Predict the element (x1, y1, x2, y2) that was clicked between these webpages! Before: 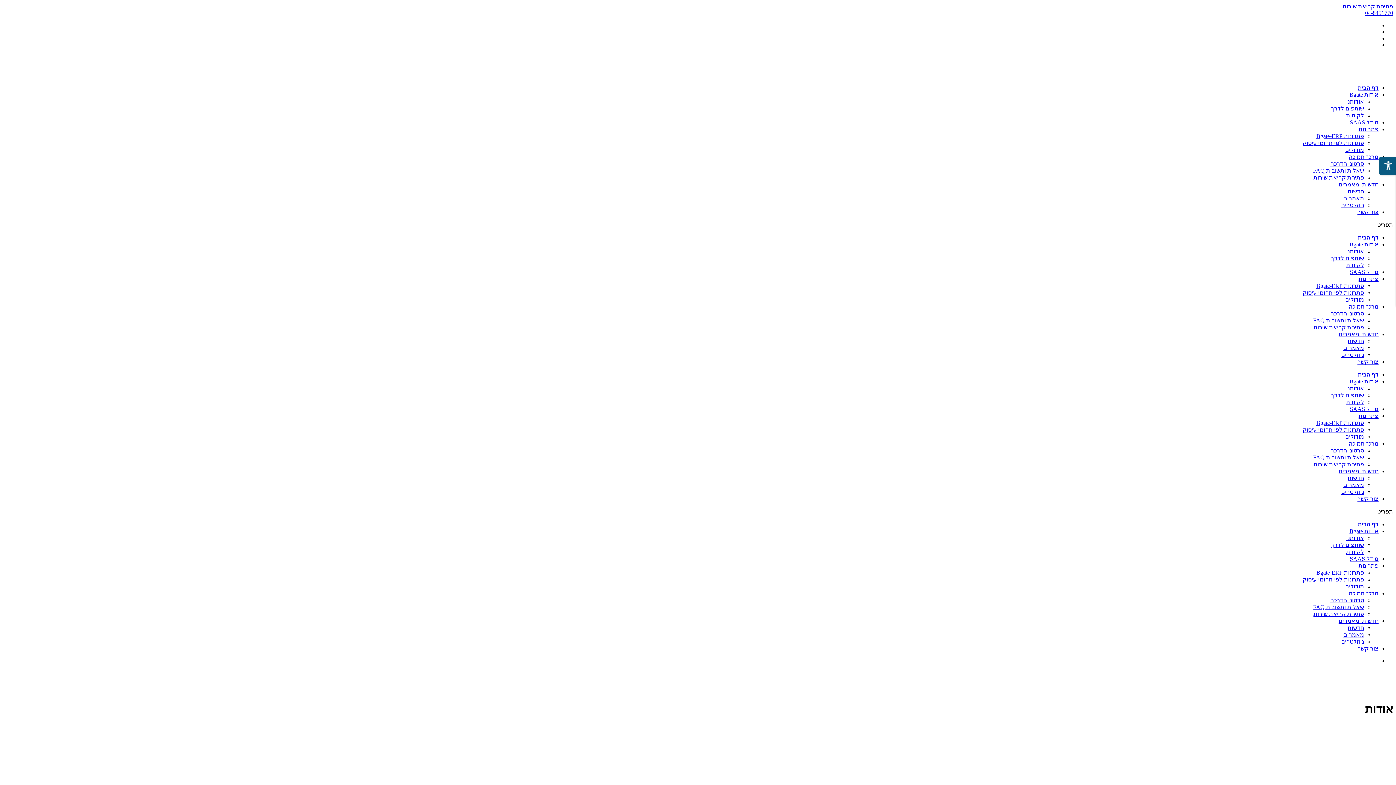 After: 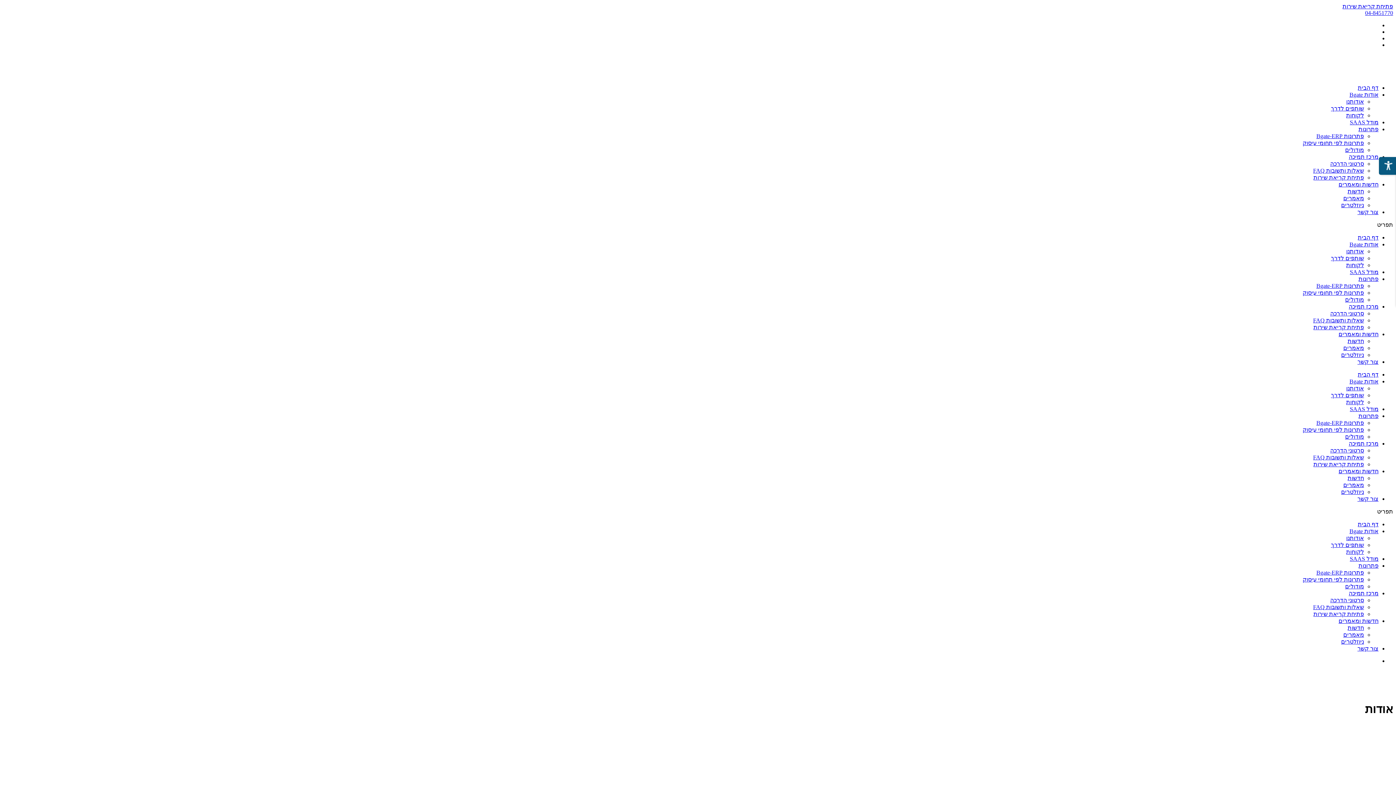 Action: bbox: (1338, 181, 1378, 187) label: חדשות ומאמרים